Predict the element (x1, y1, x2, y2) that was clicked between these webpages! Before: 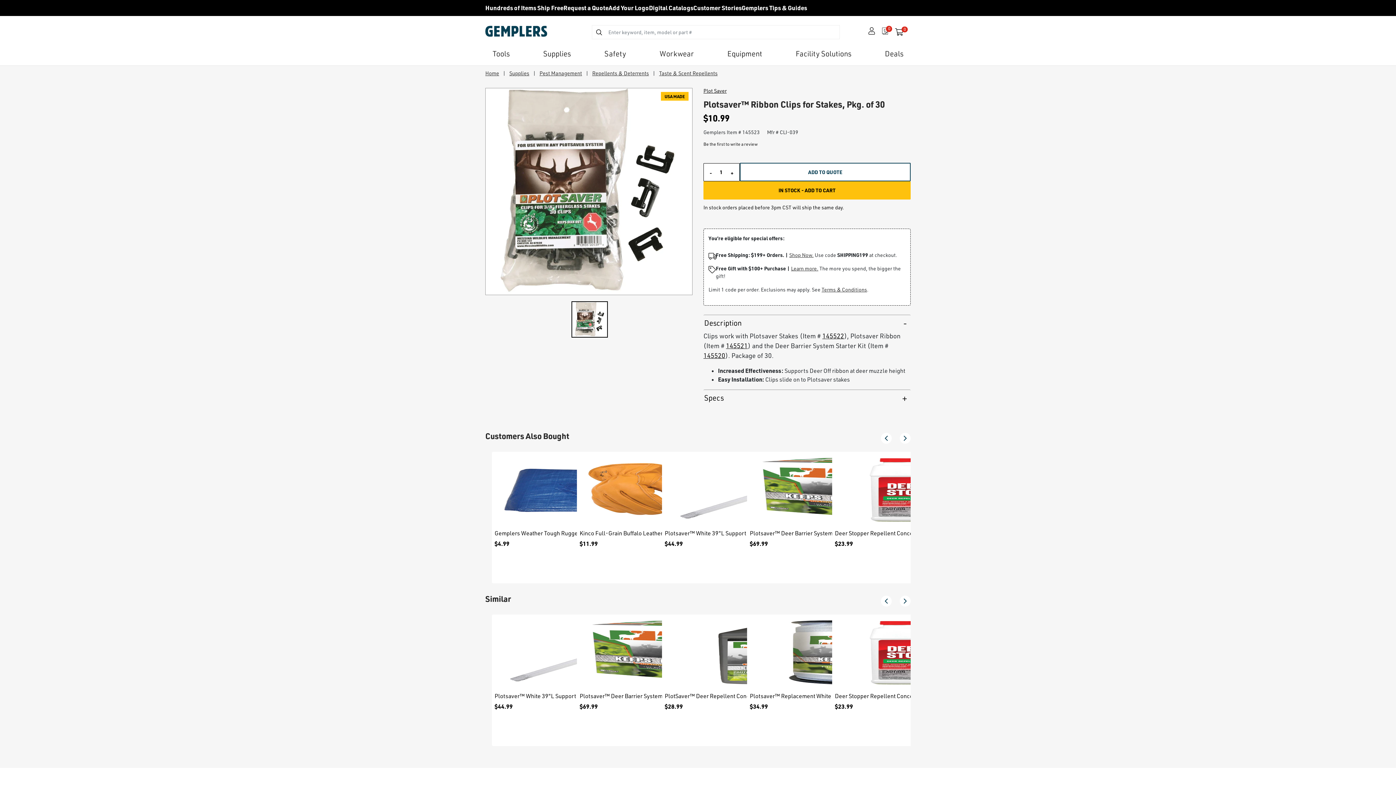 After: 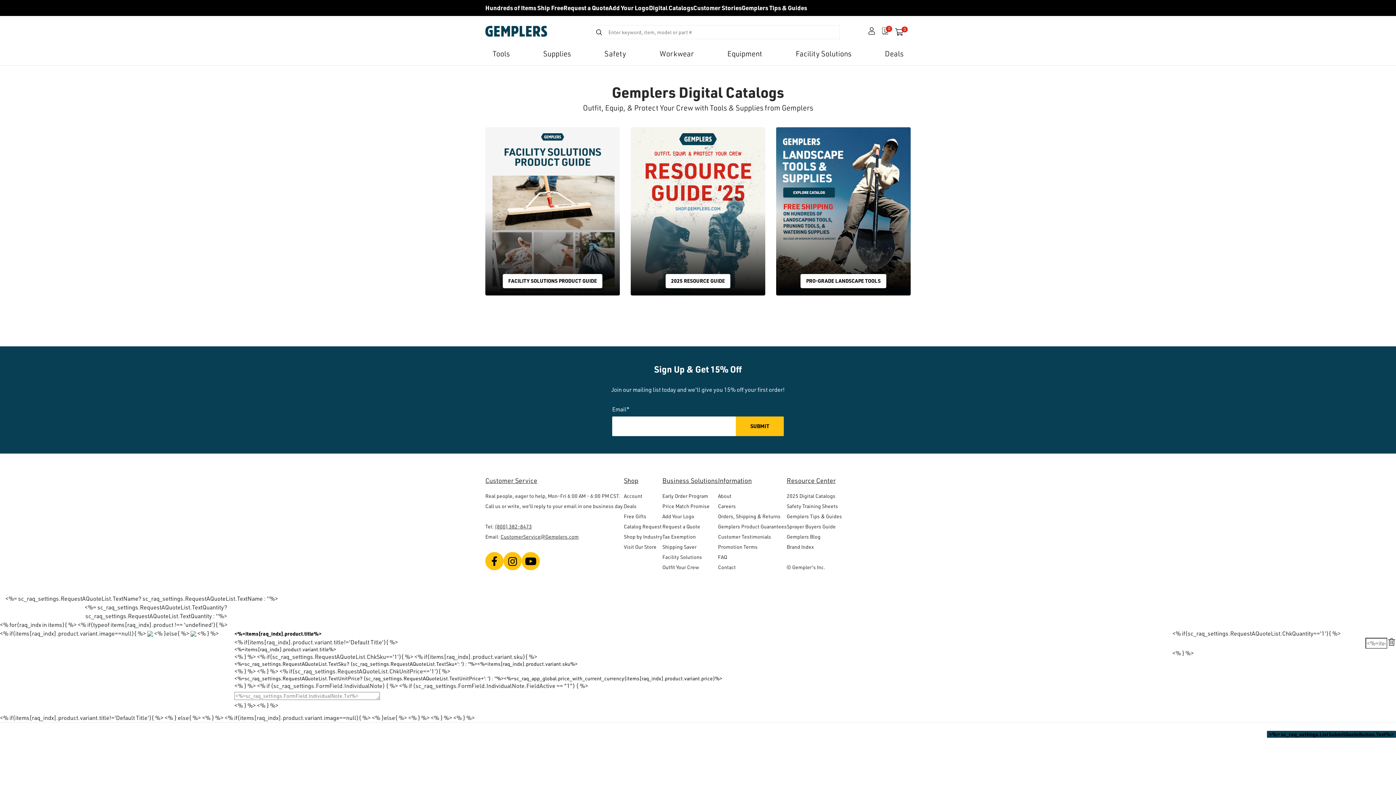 Action: label: Digital Catalogs bbox: (649, 3, 693, 11)